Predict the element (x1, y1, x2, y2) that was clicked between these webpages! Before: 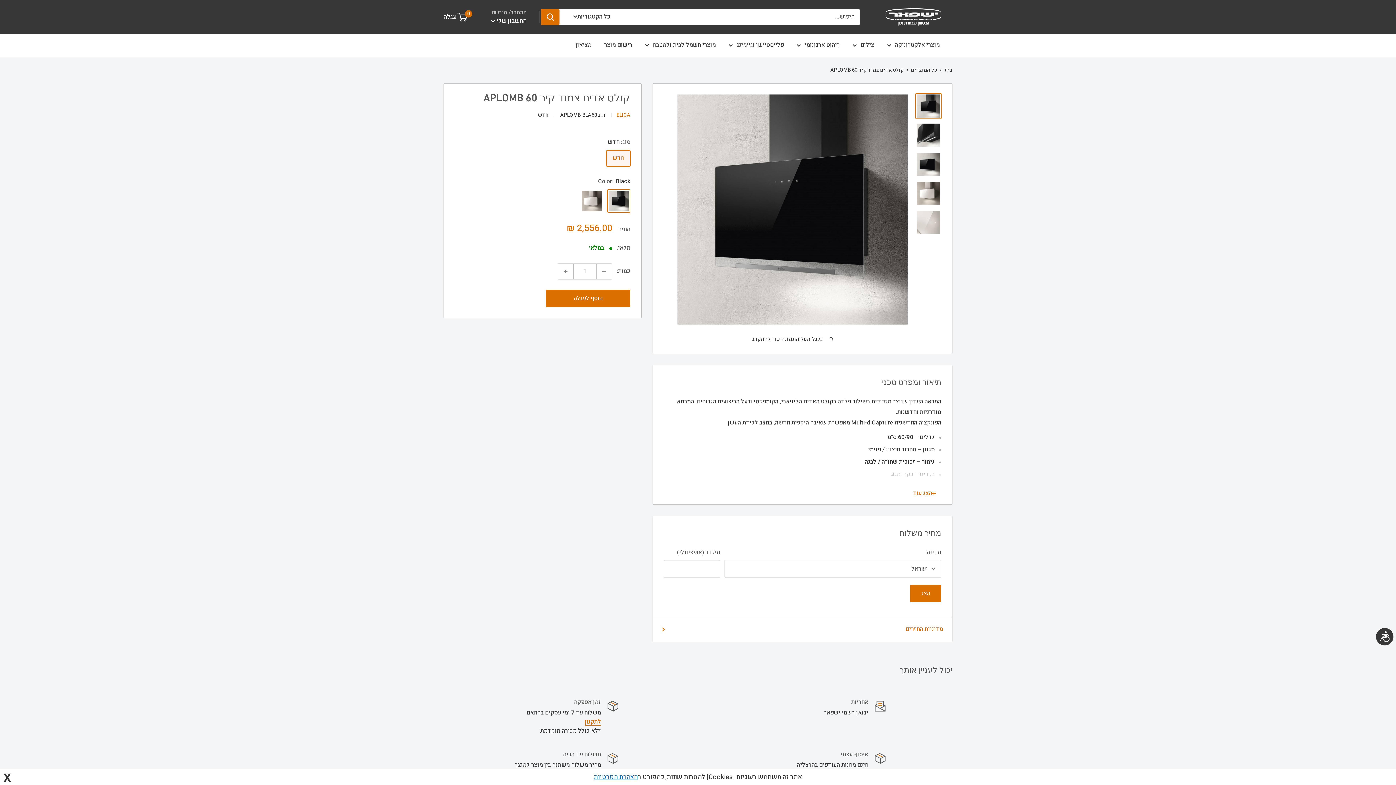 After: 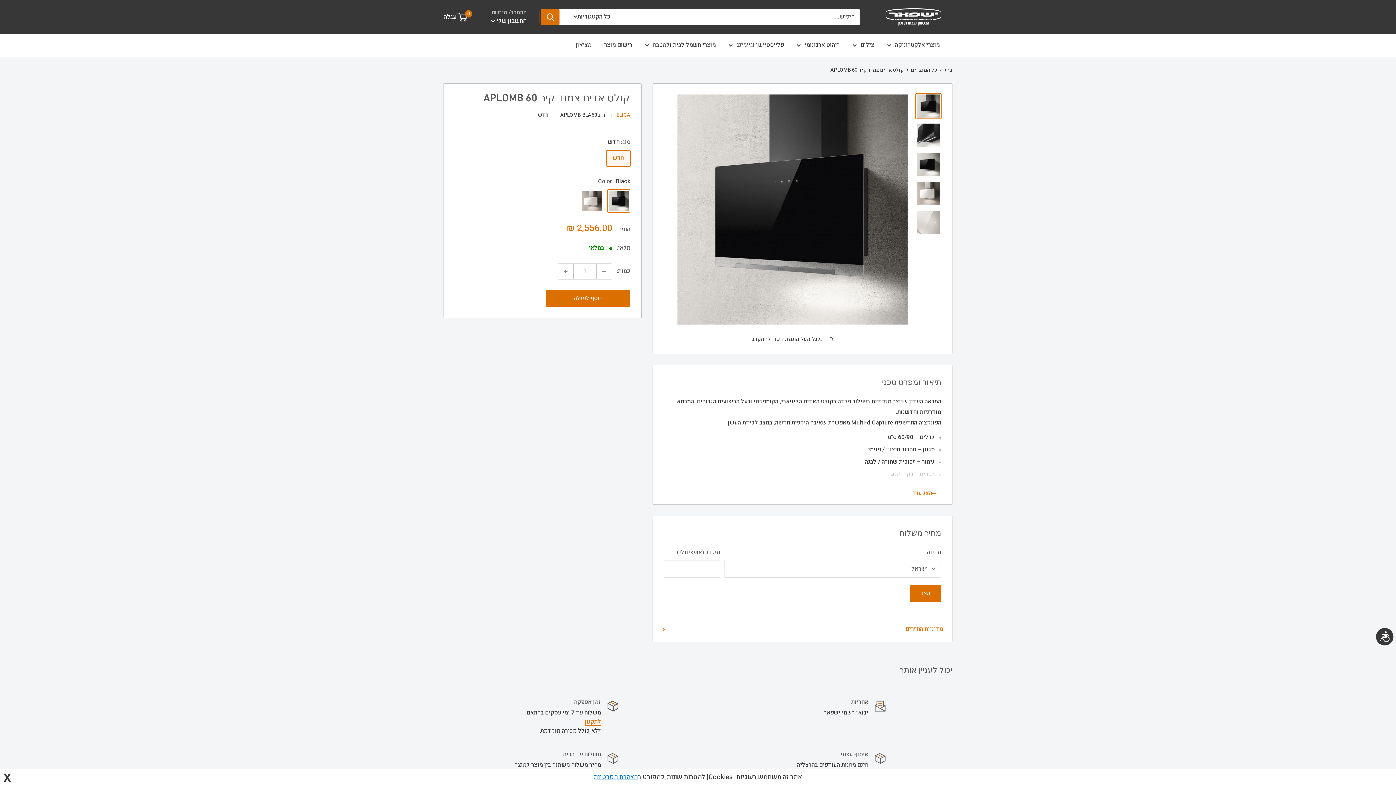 Action: bbox: (915, 93, 941, 119)